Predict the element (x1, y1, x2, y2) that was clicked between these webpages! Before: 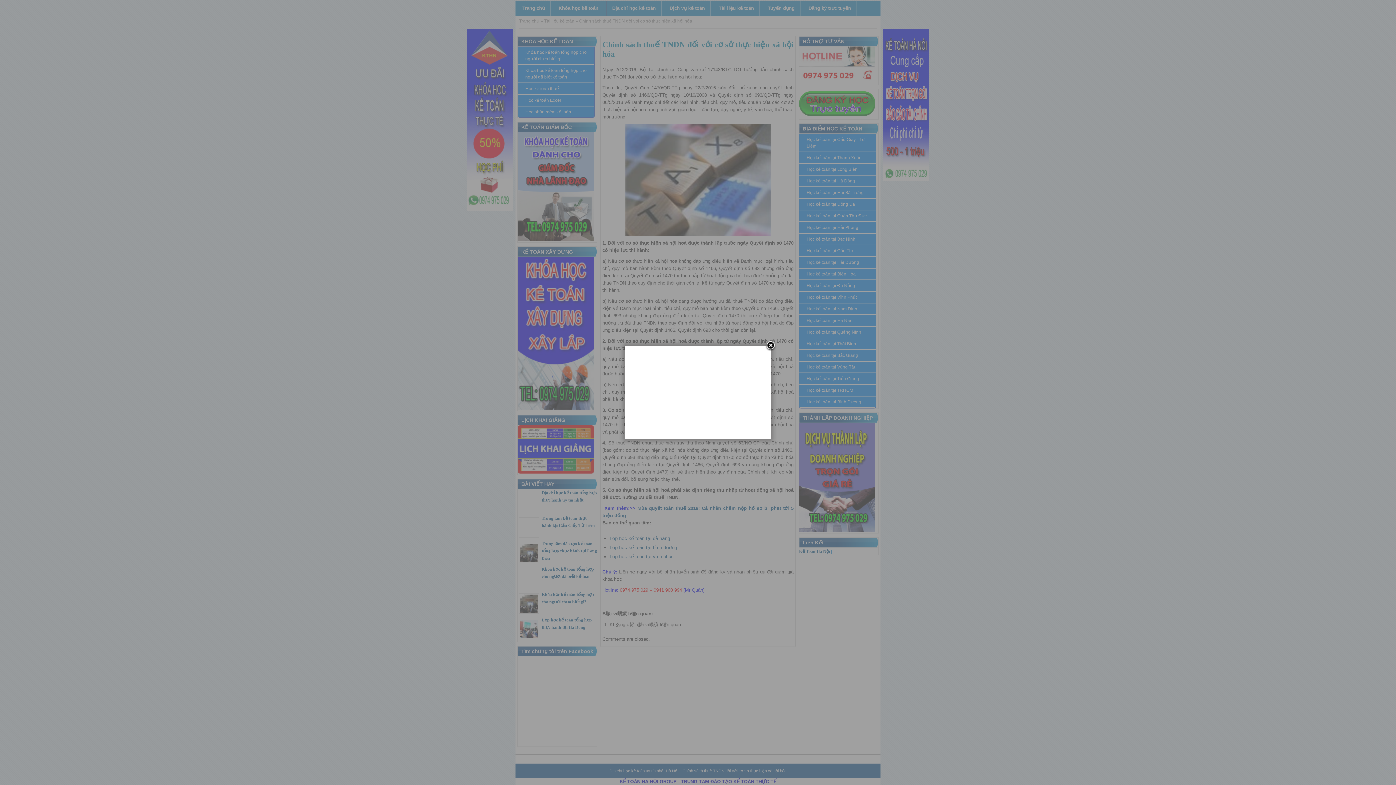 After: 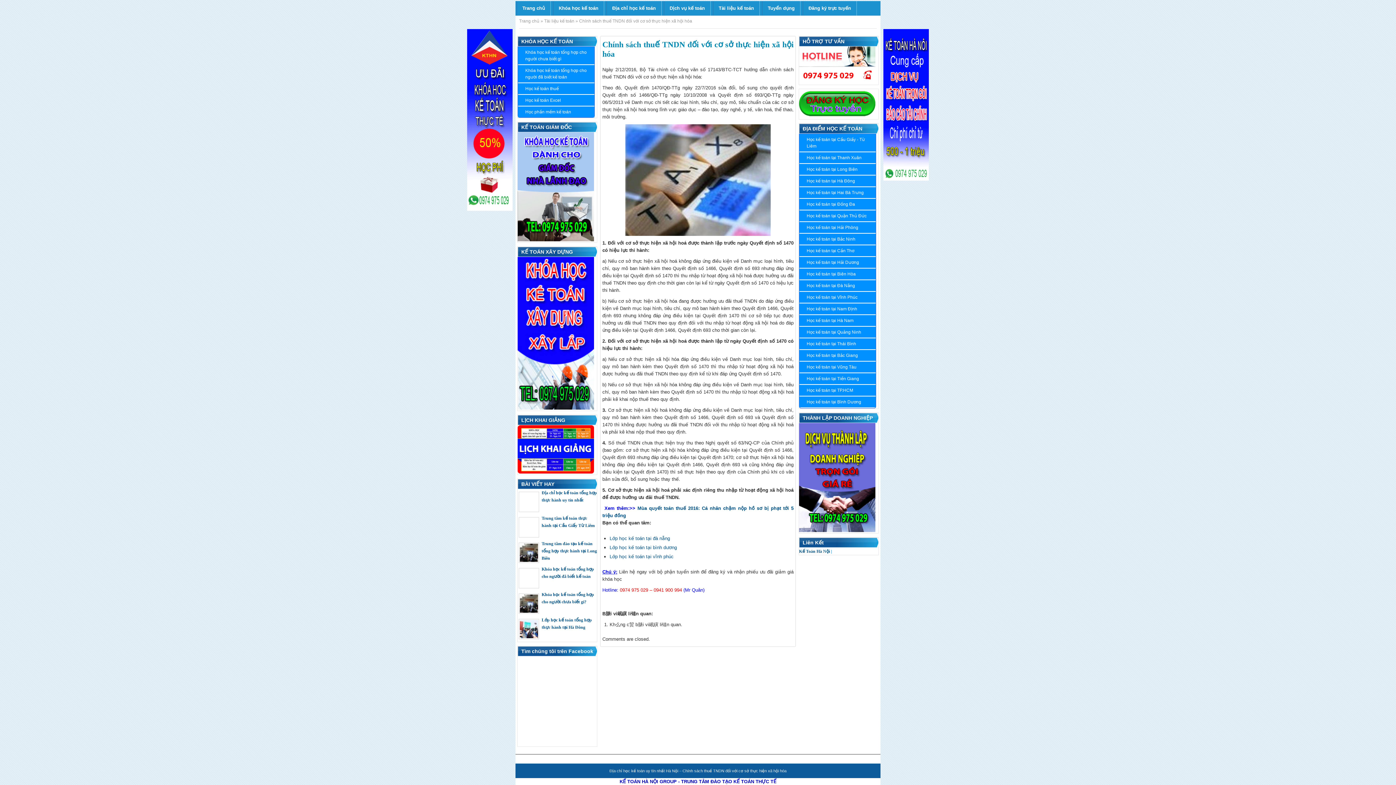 Action: bbox: (765, 340, 776, 351)